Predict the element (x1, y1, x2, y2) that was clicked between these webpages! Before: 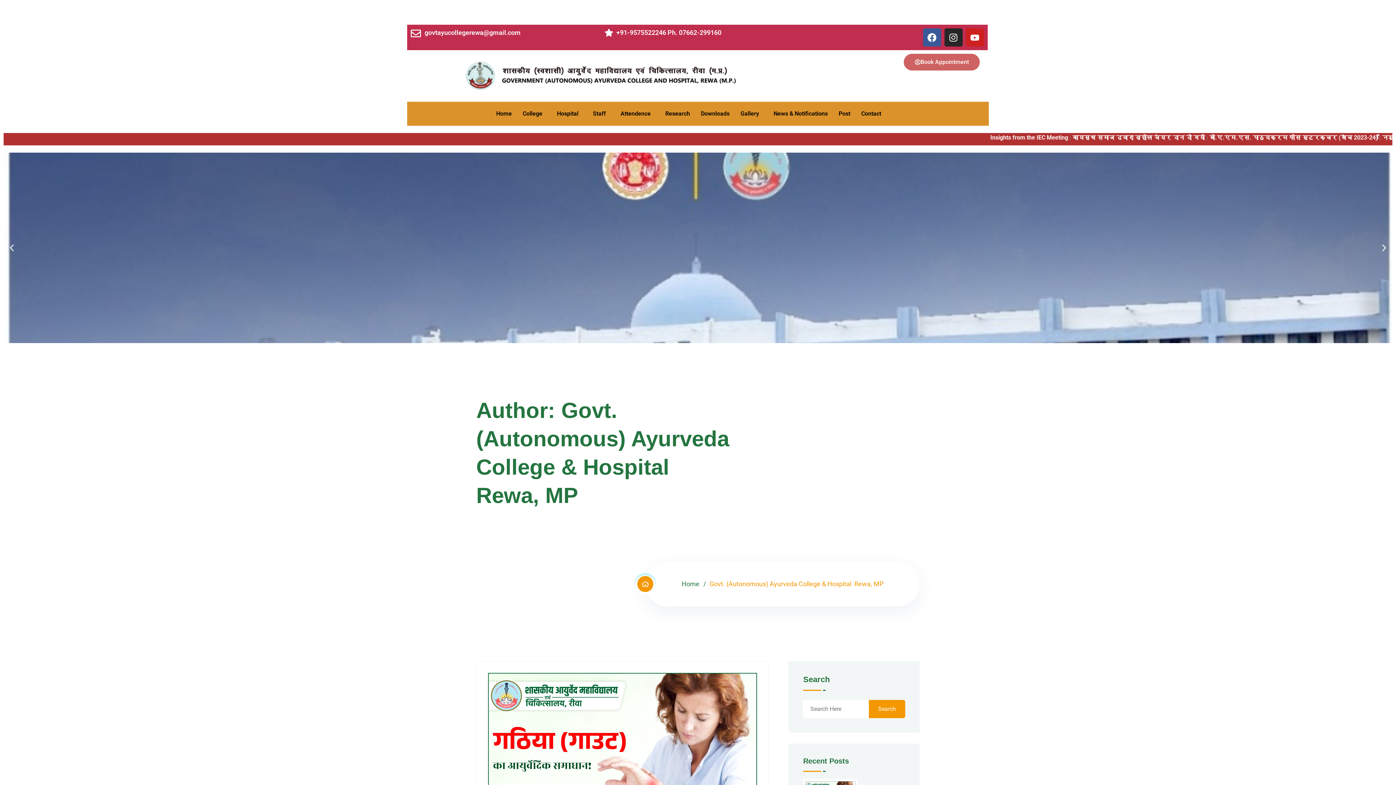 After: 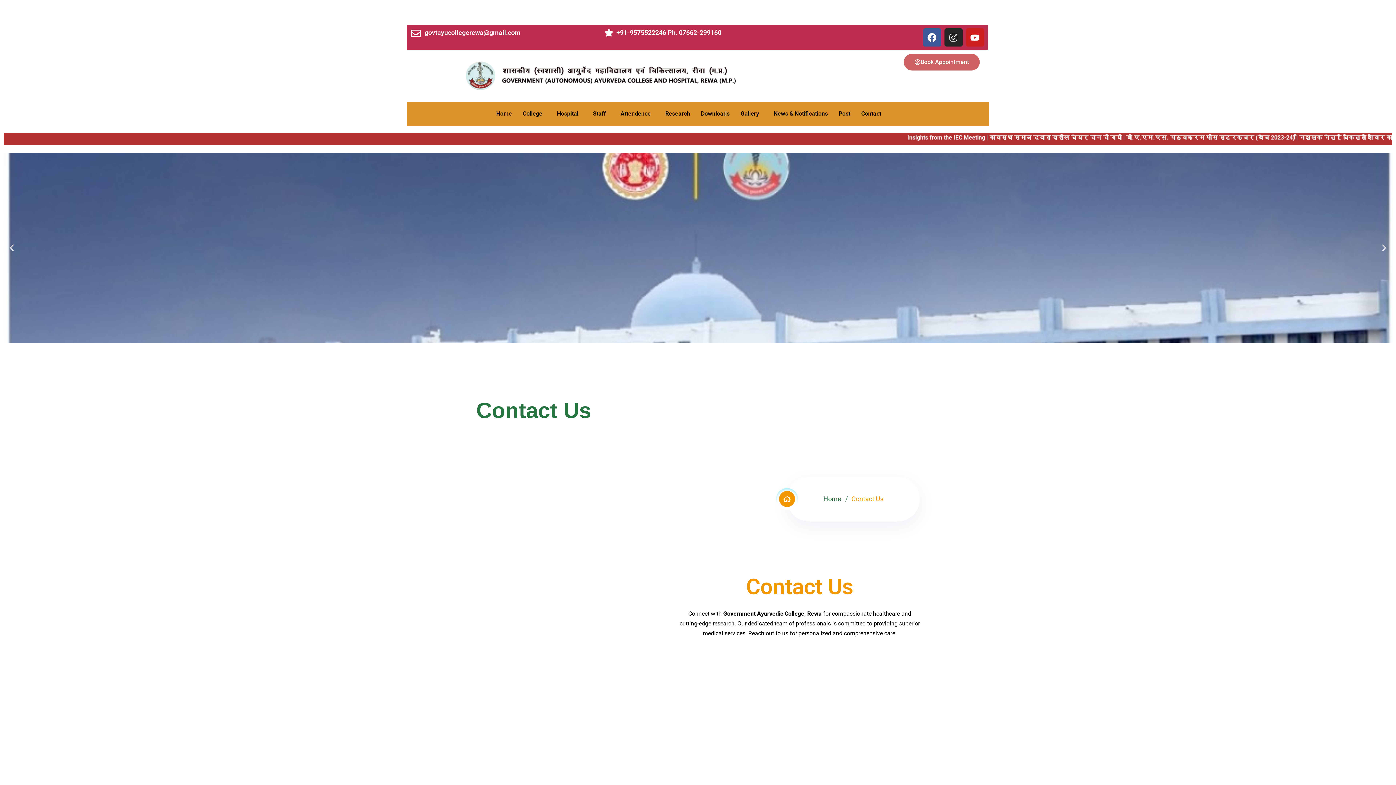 Action: bbox: (856, 105, 886, 122) label: Contact